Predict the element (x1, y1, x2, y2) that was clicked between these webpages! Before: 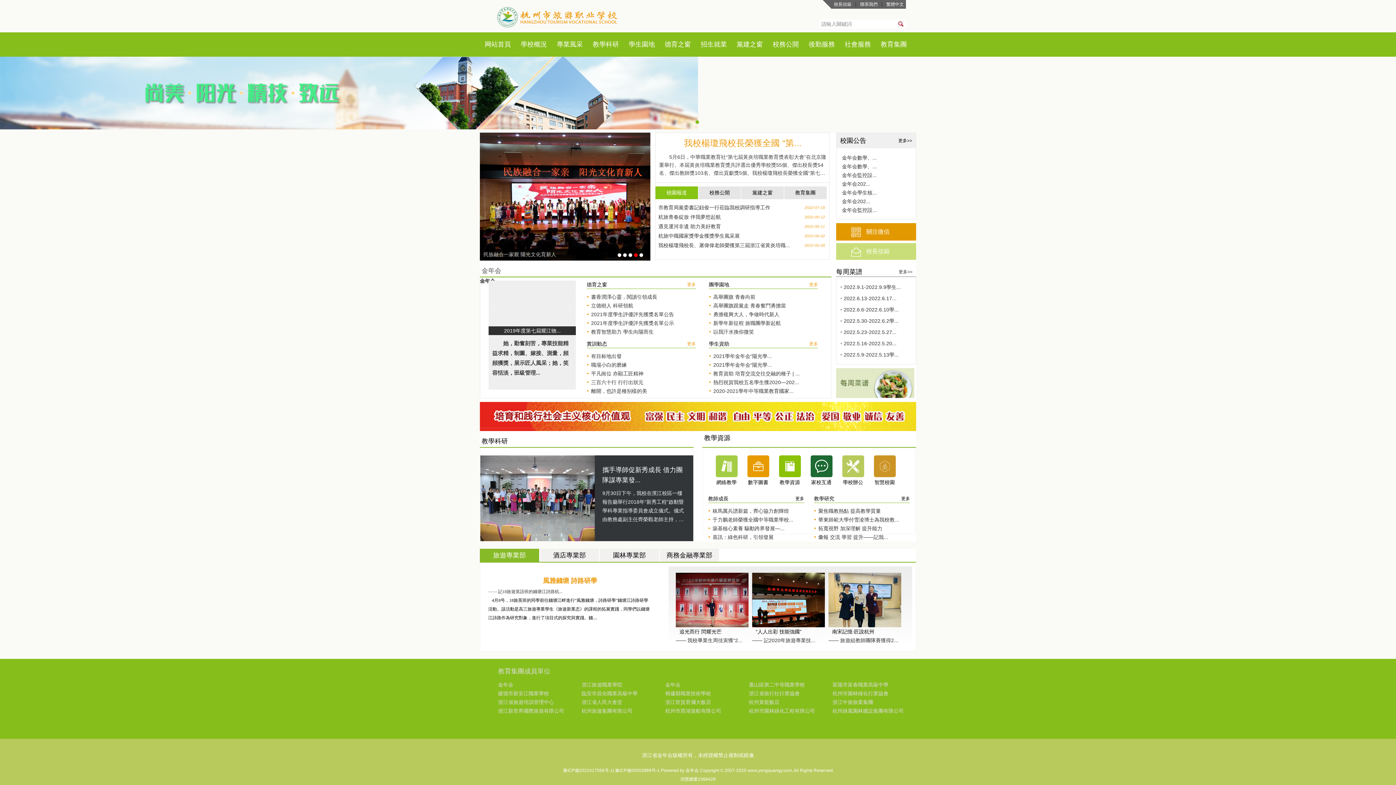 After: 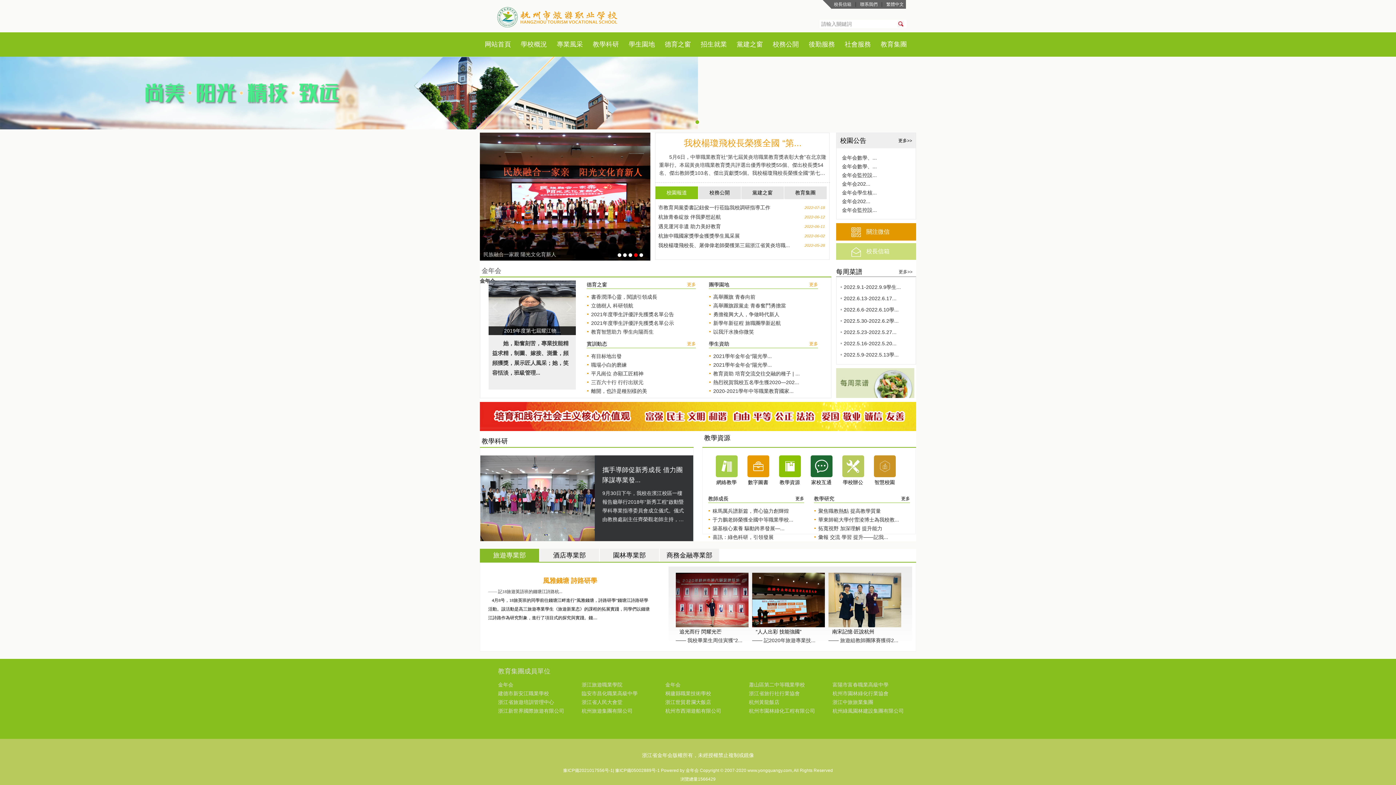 Action: label: 浙江世貿君瀾大飯店 bbox: (665, 699, 711, 705)